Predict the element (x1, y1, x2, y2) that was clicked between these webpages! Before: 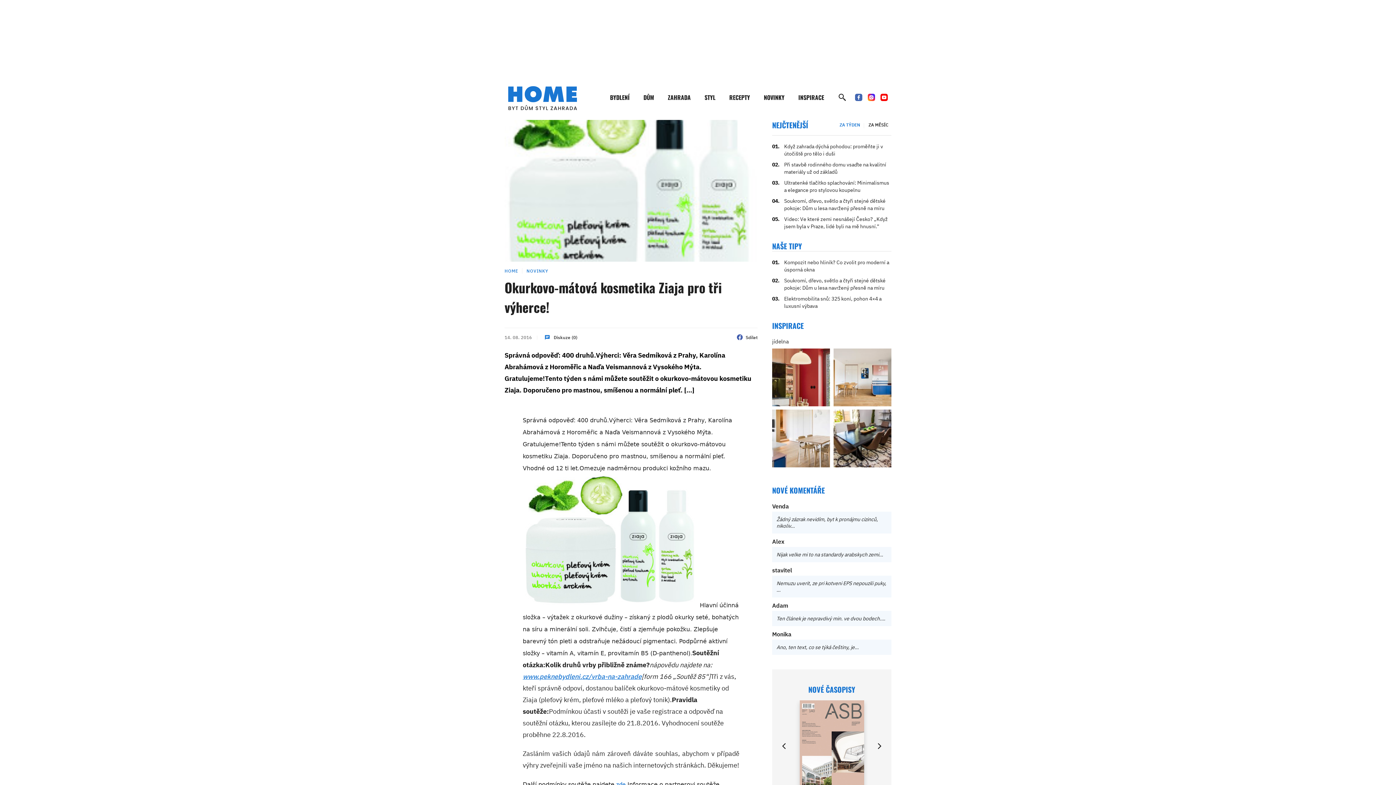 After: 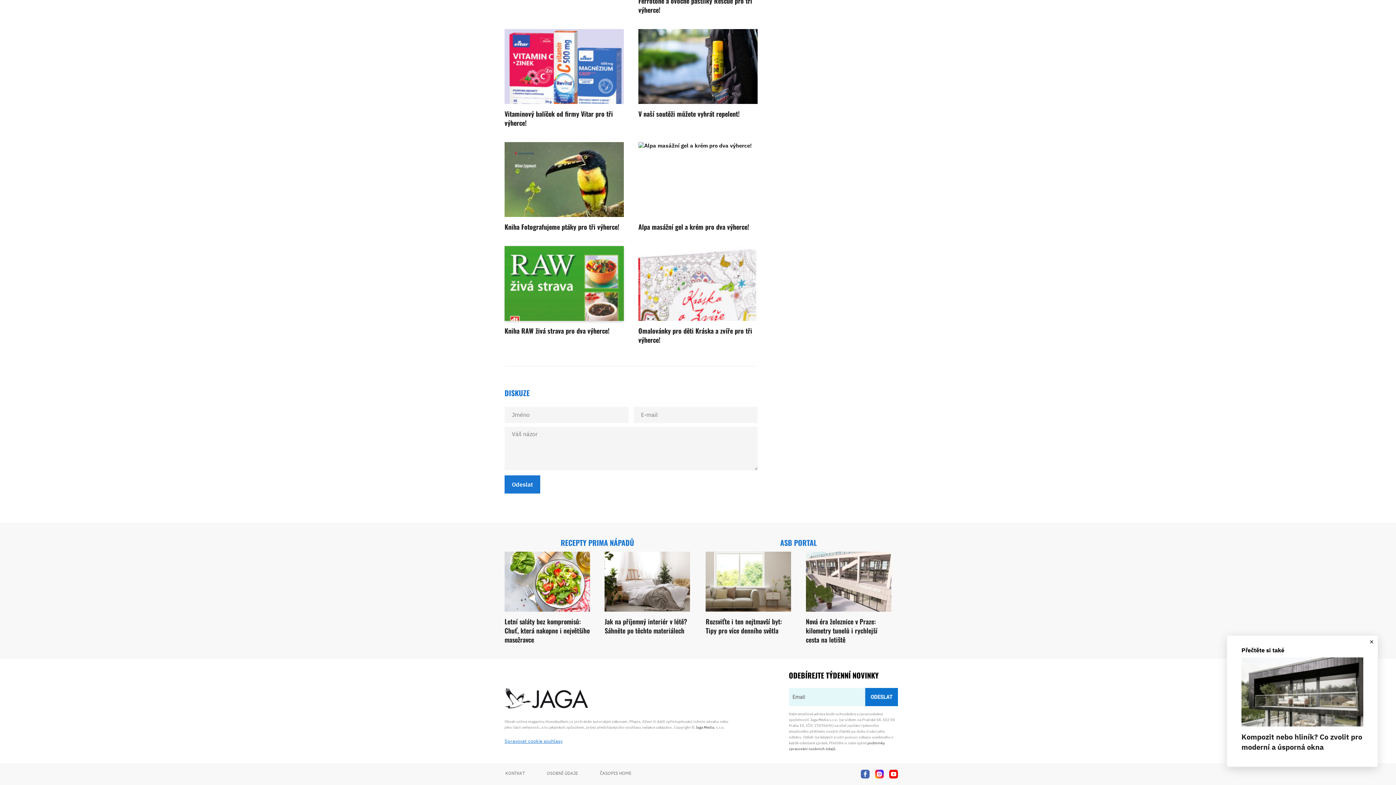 Action: label: Diskuze (0) bbox: (541, 333, 577, 342)